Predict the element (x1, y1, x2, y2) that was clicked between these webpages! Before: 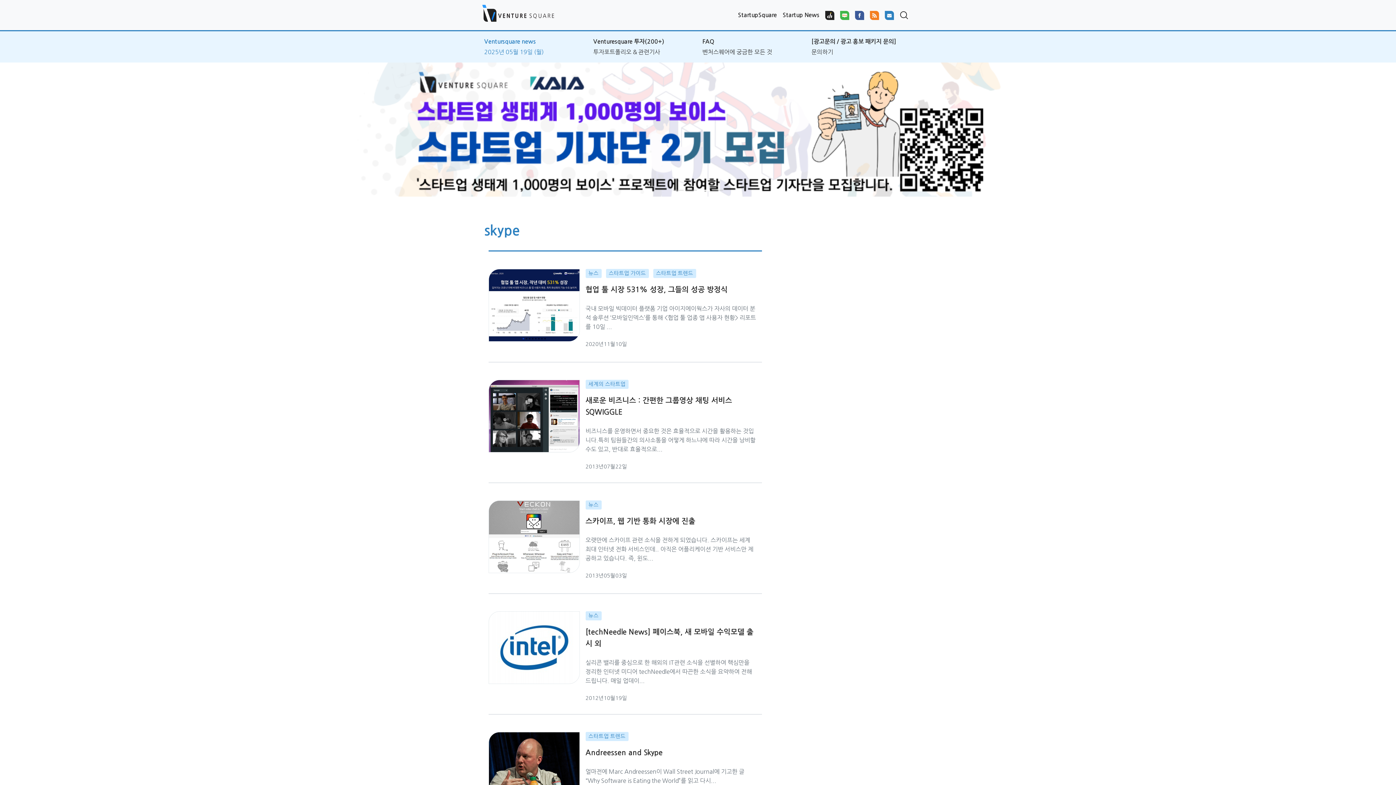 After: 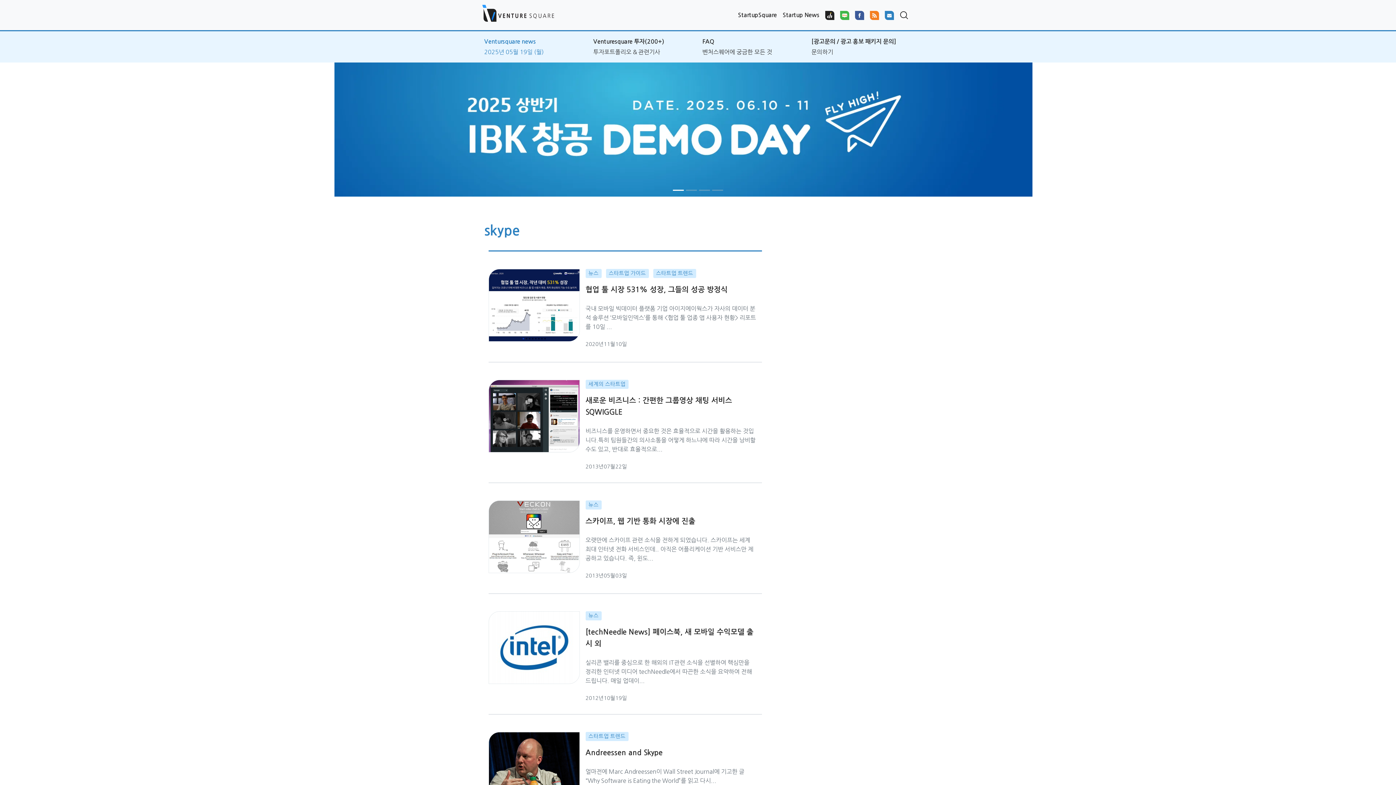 Action: bbox: (334, 51, 1061, 196)